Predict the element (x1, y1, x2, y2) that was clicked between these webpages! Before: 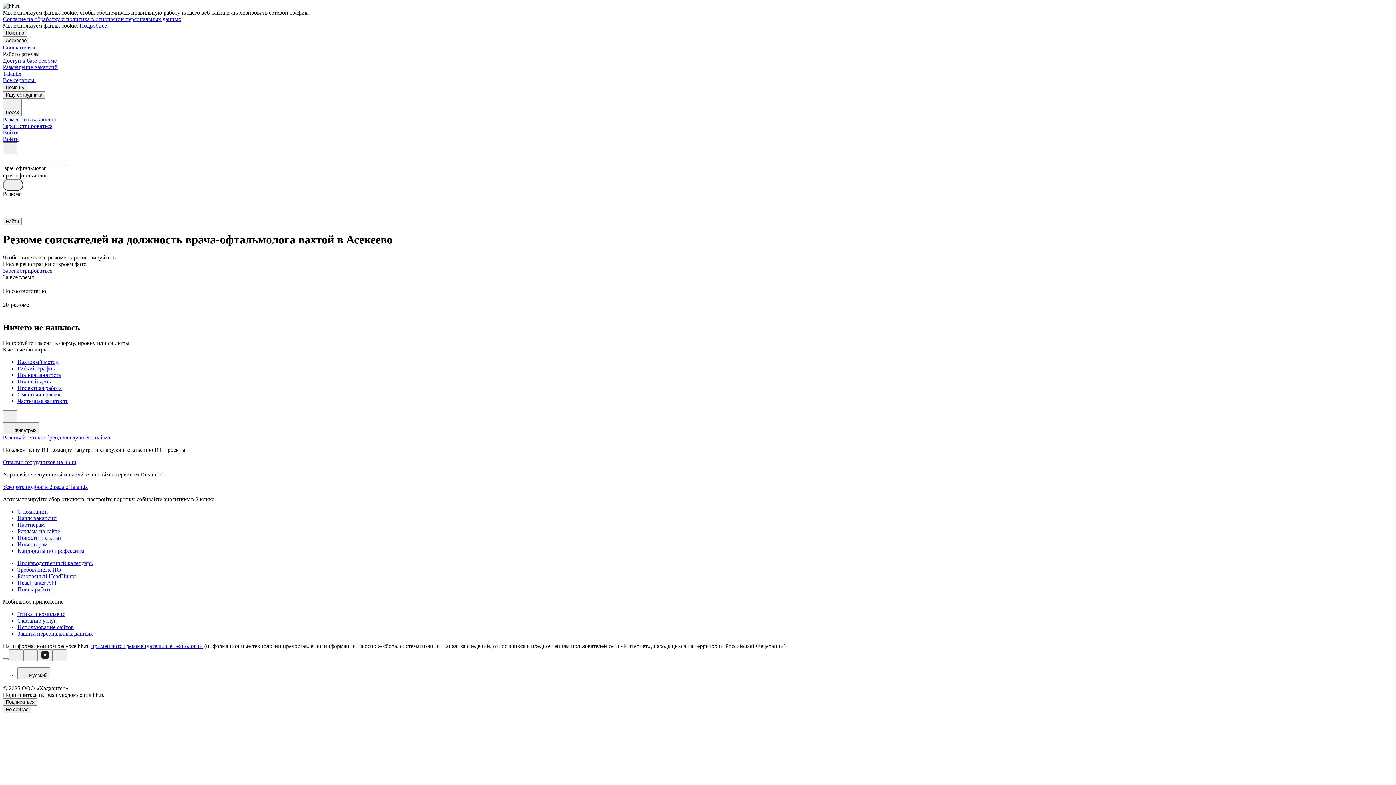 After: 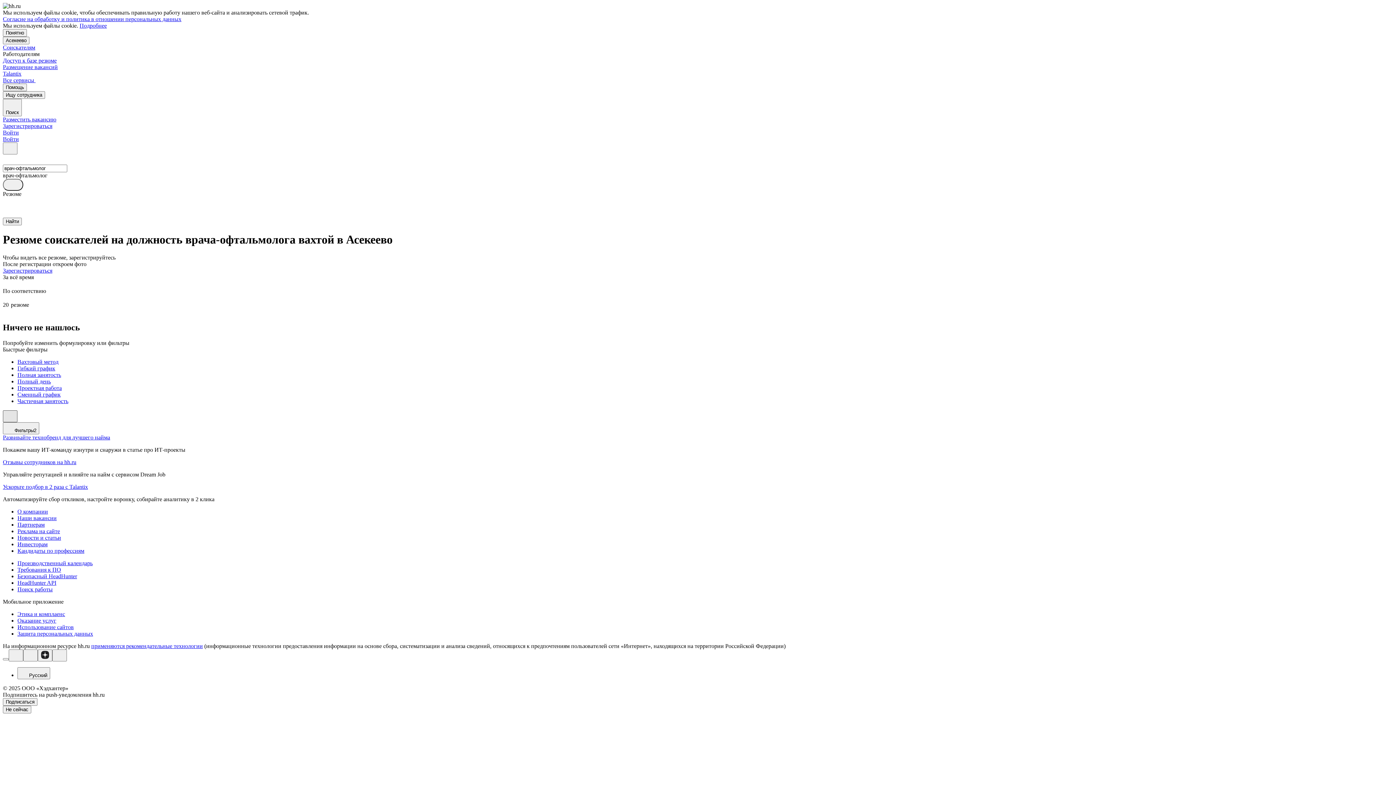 Action: bbox: (2, 410, 17, 422)